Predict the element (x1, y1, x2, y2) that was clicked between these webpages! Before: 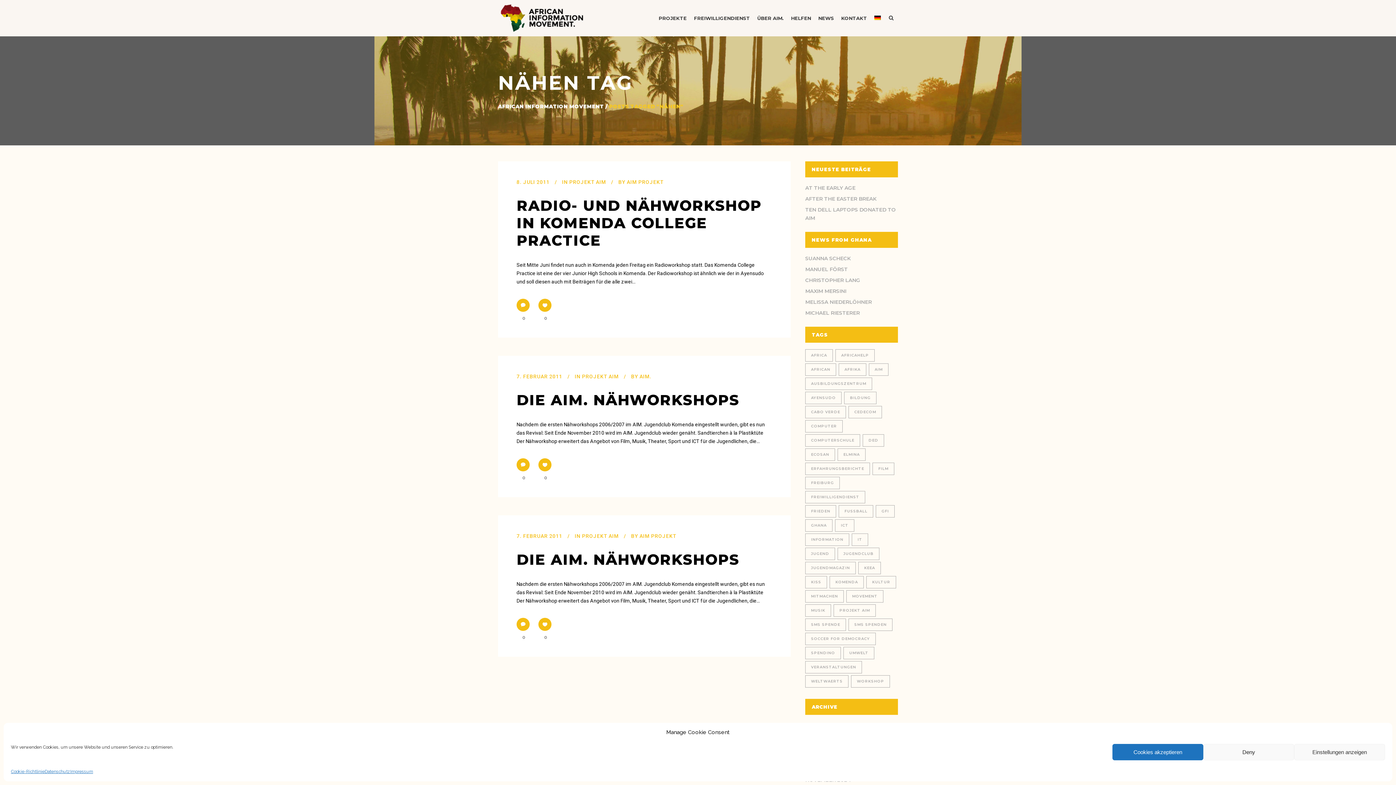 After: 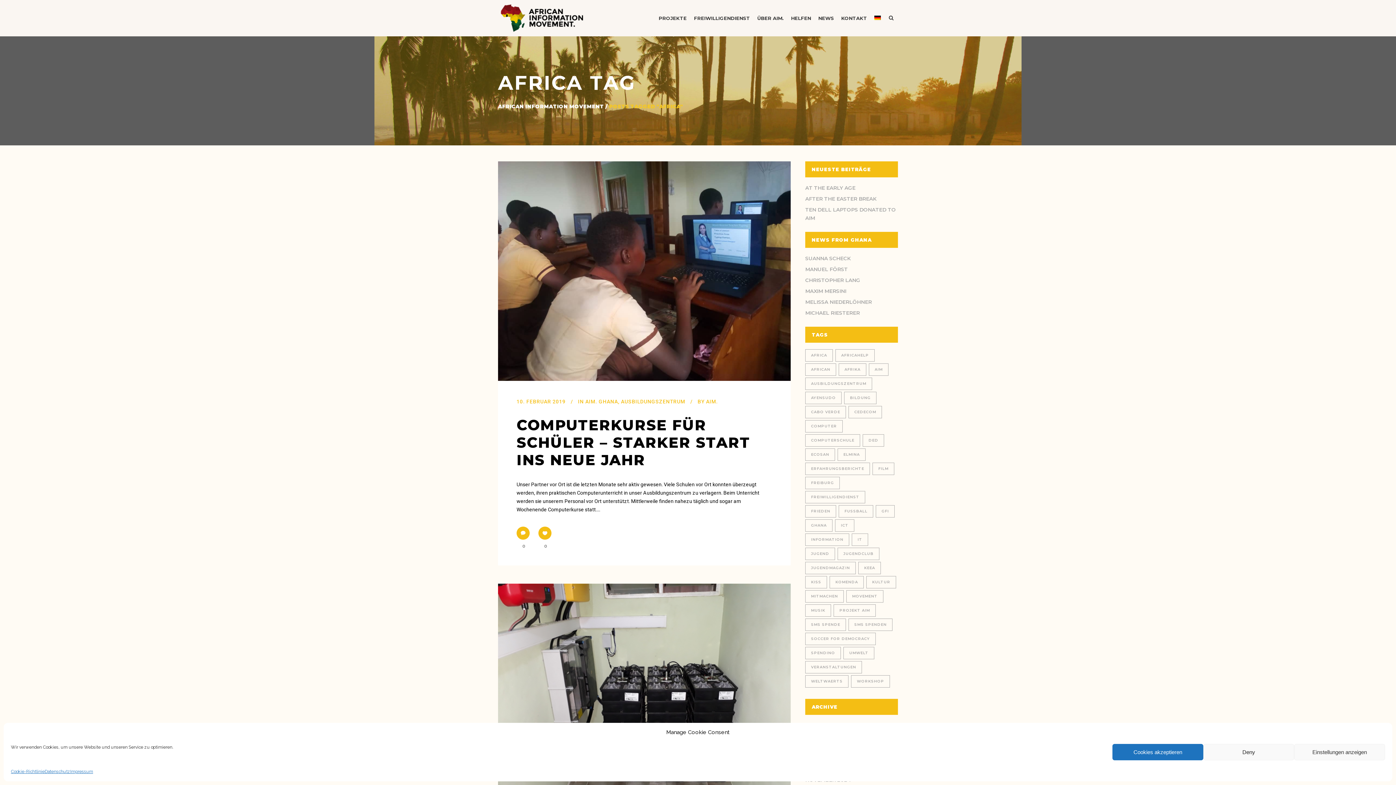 Action: bbox: (805, 349, 833, 361) label: africa (32 Einträge)